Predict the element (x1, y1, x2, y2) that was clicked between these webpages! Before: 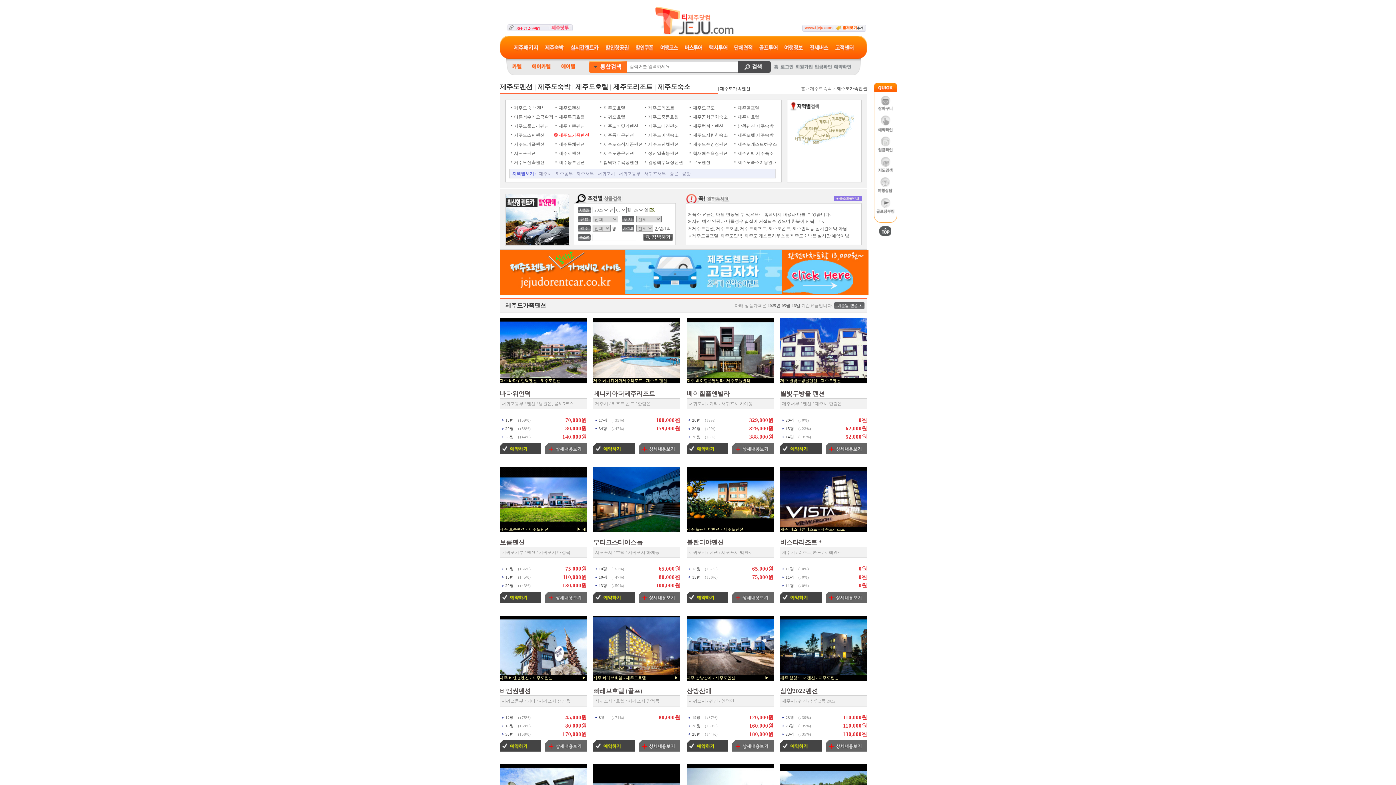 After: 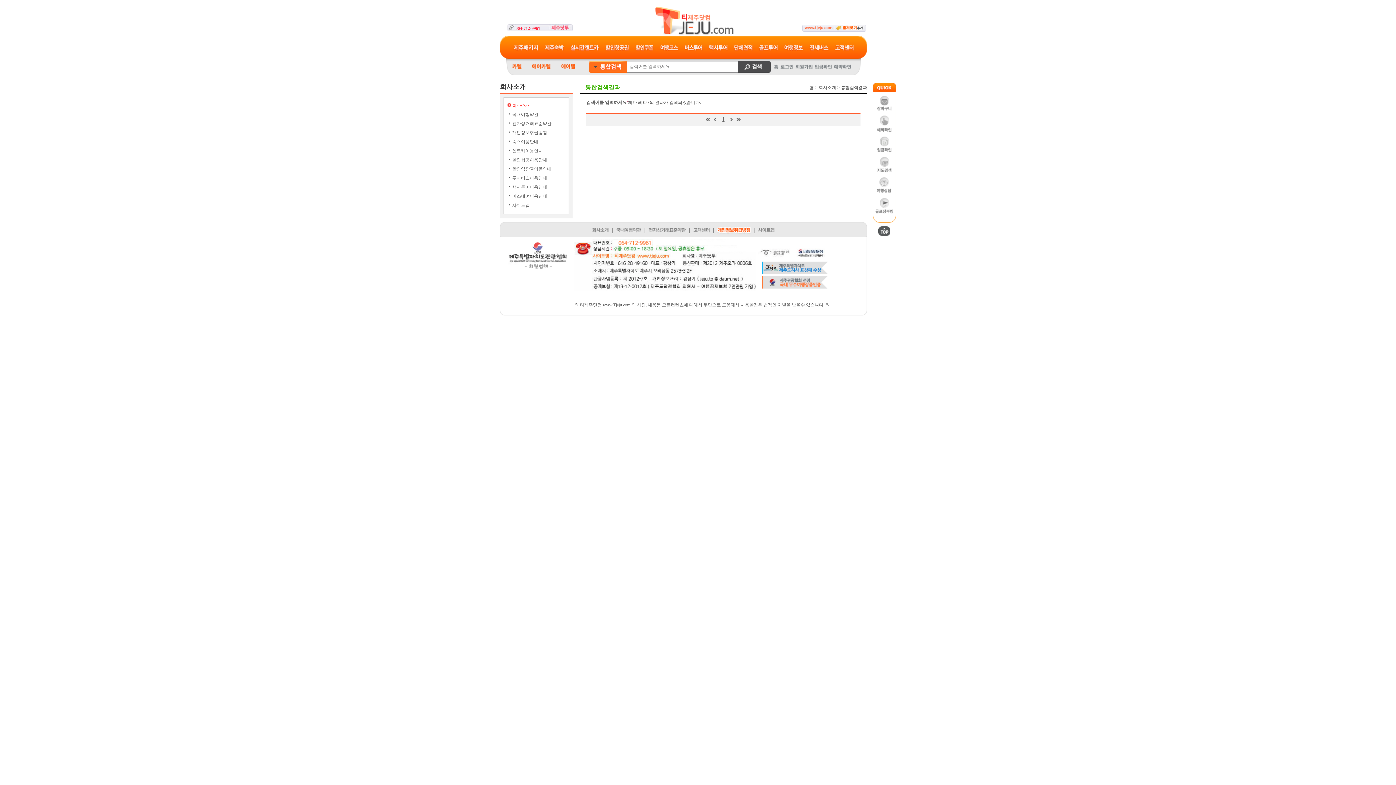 Action: bbox: (738, 68, 770, 73)